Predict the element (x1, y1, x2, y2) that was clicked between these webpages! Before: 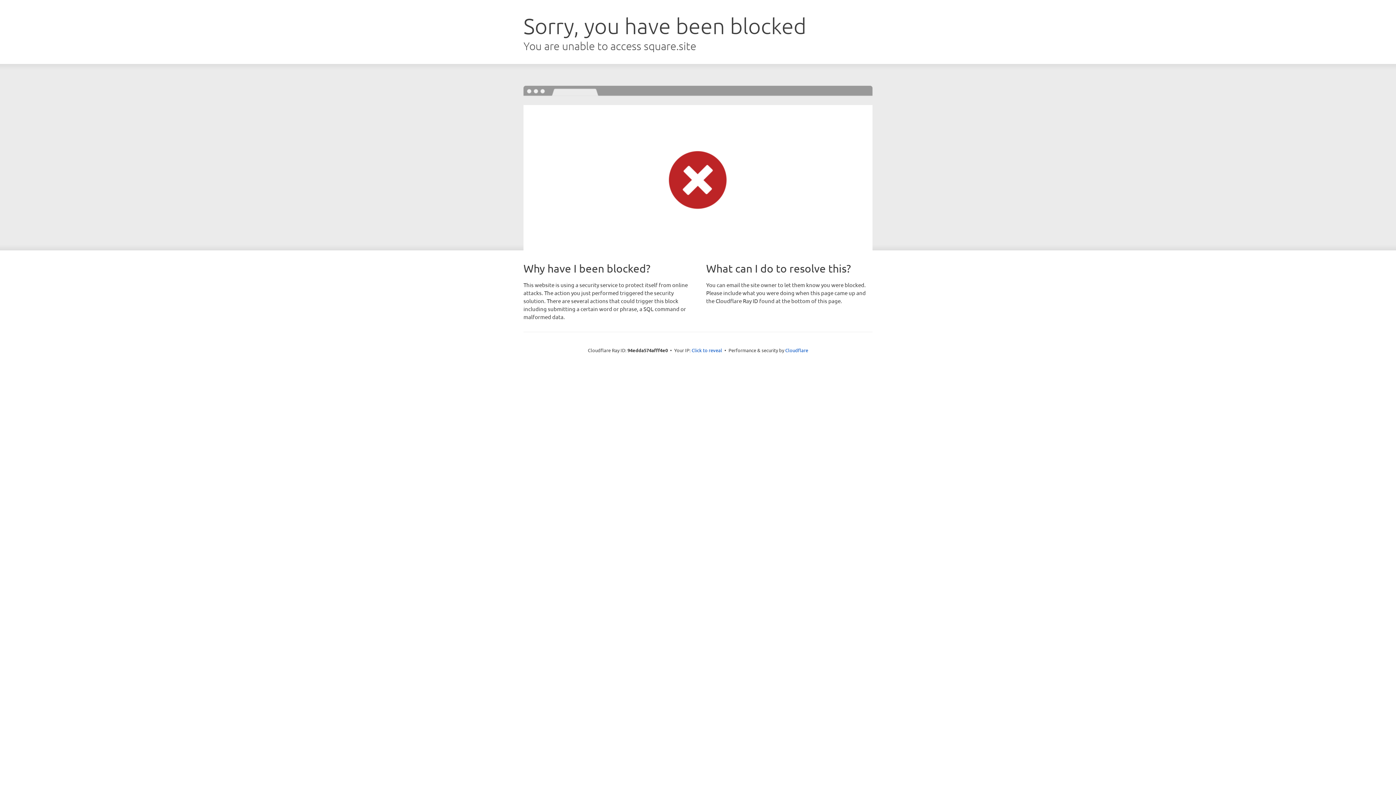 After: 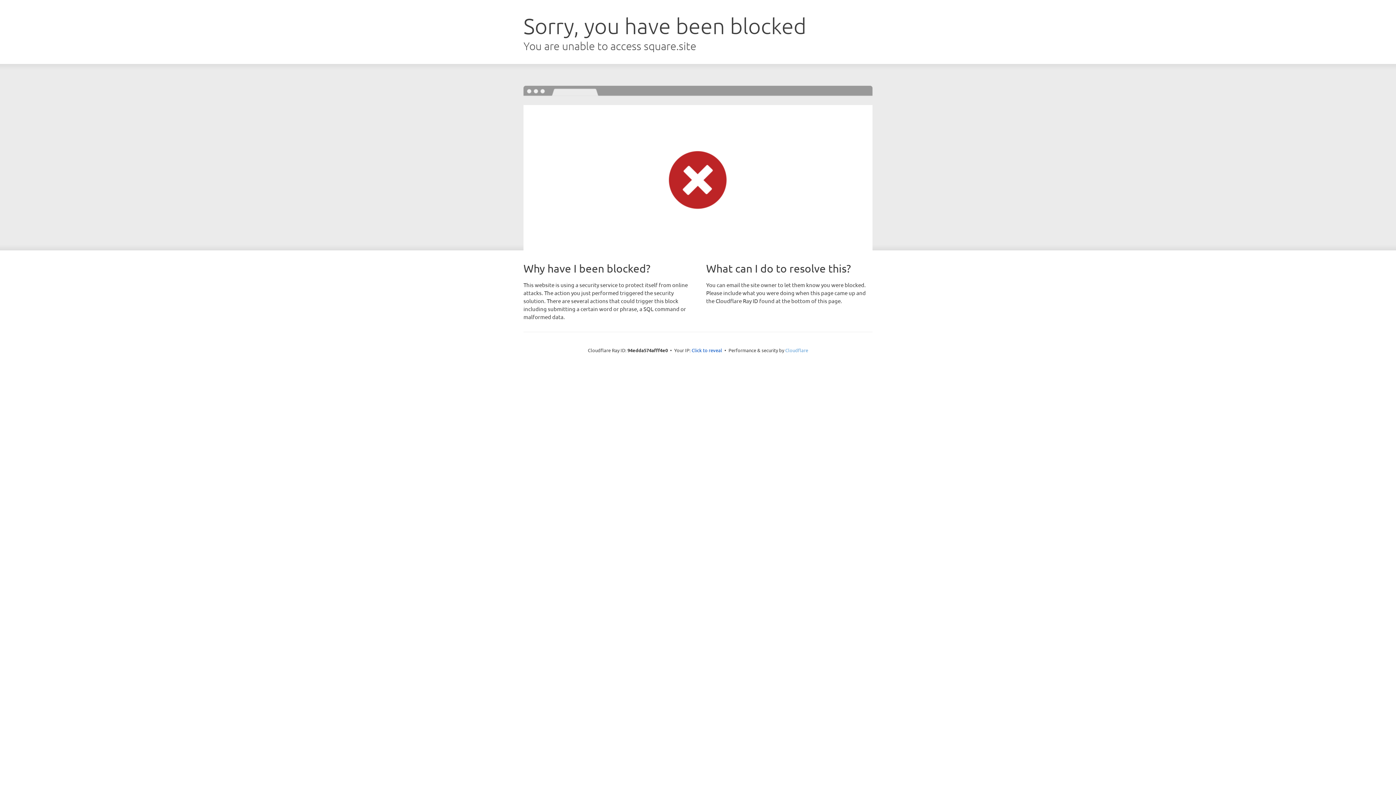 Action: label: Cloudflare bbox: (785, 347, 808, 353)